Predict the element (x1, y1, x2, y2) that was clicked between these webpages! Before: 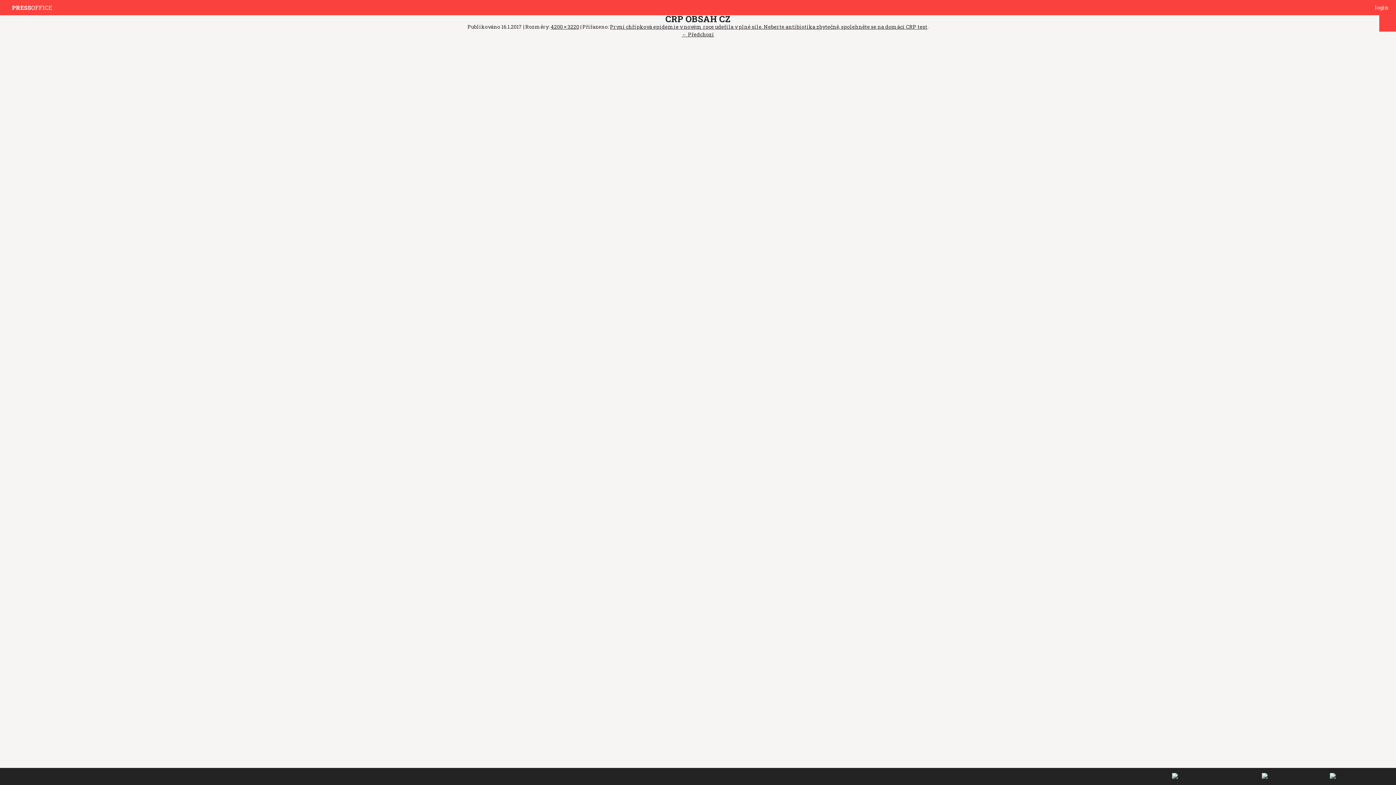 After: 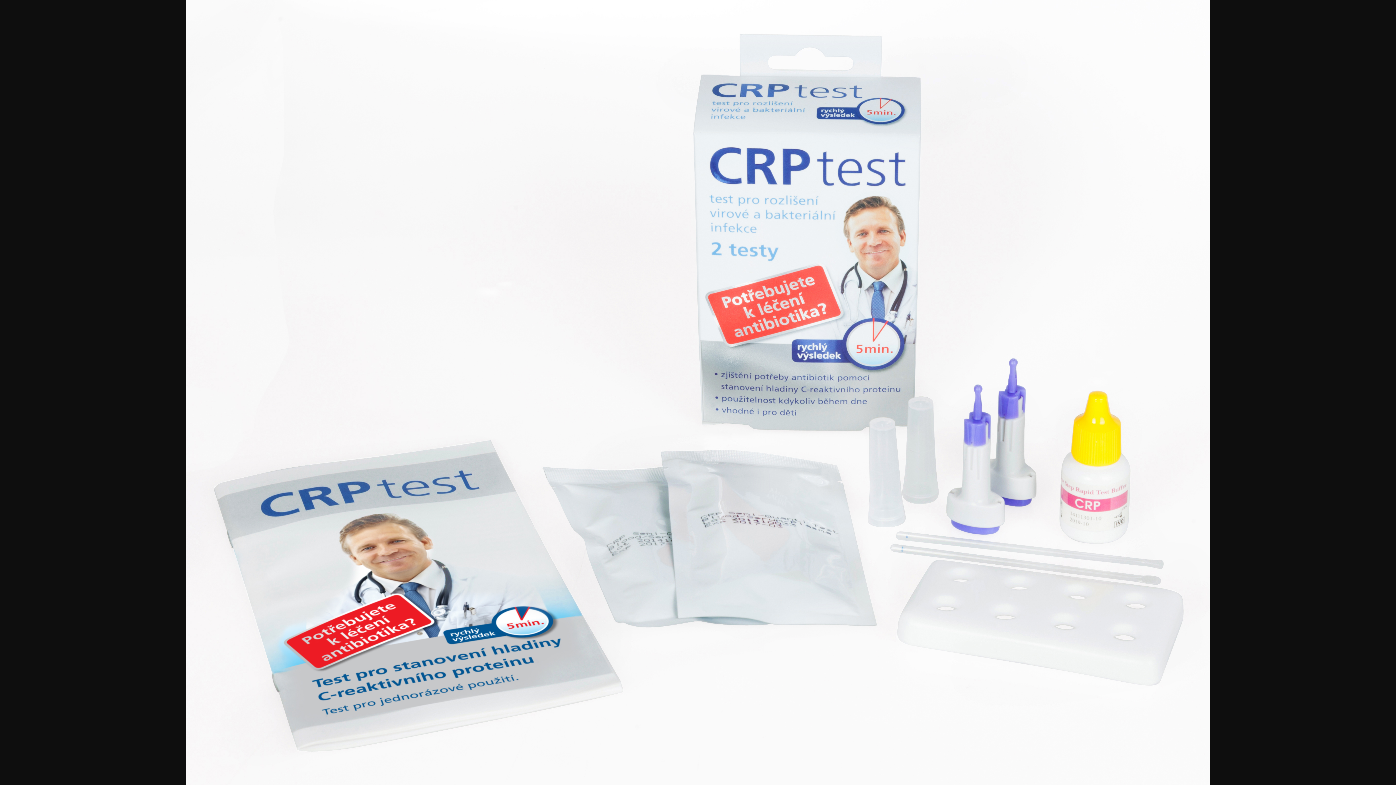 Action: label: 4200 × 3220 bbox: (550, 23, 579, 30)